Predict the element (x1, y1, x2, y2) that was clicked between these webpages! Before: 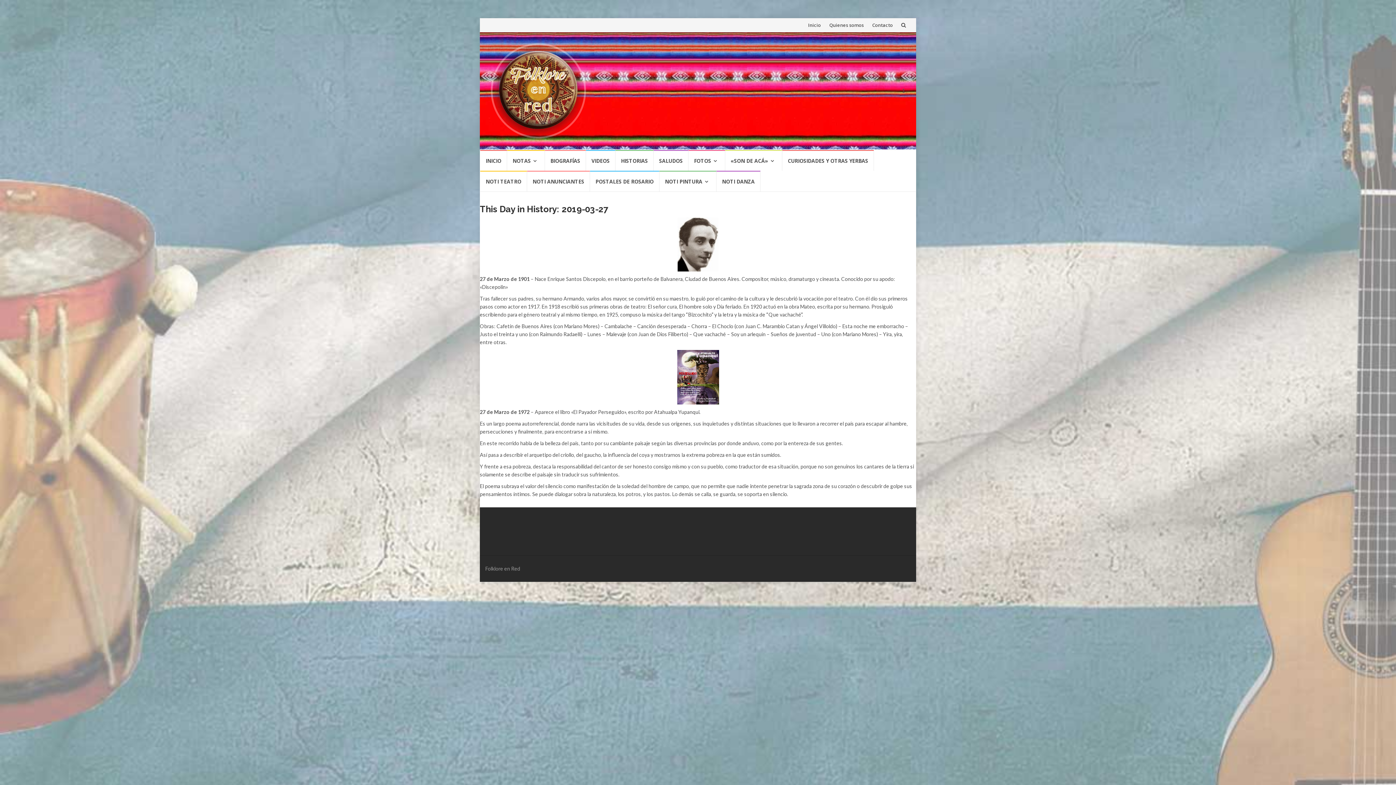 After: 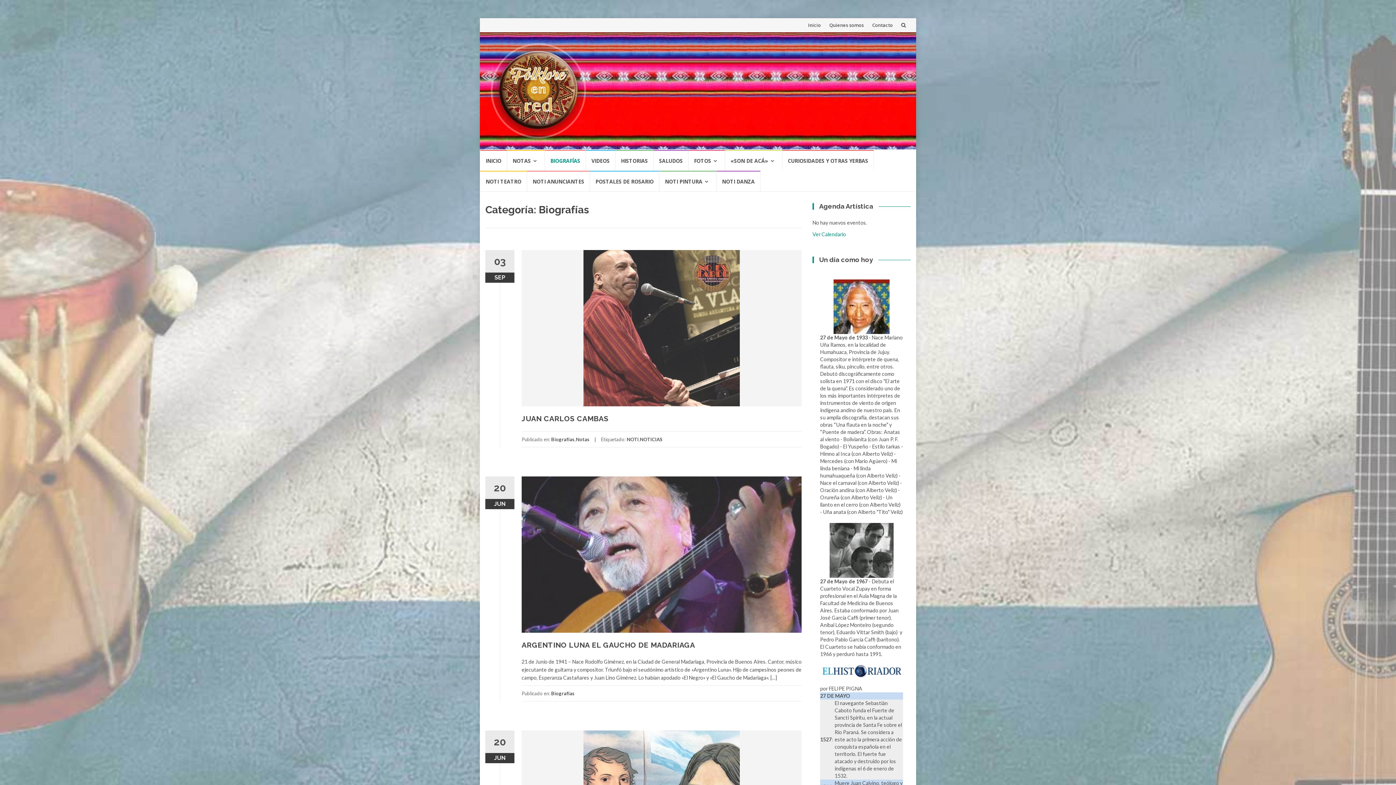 Action: bbox: (545, 150, 586, 170) label: BIOGRAFÍAS